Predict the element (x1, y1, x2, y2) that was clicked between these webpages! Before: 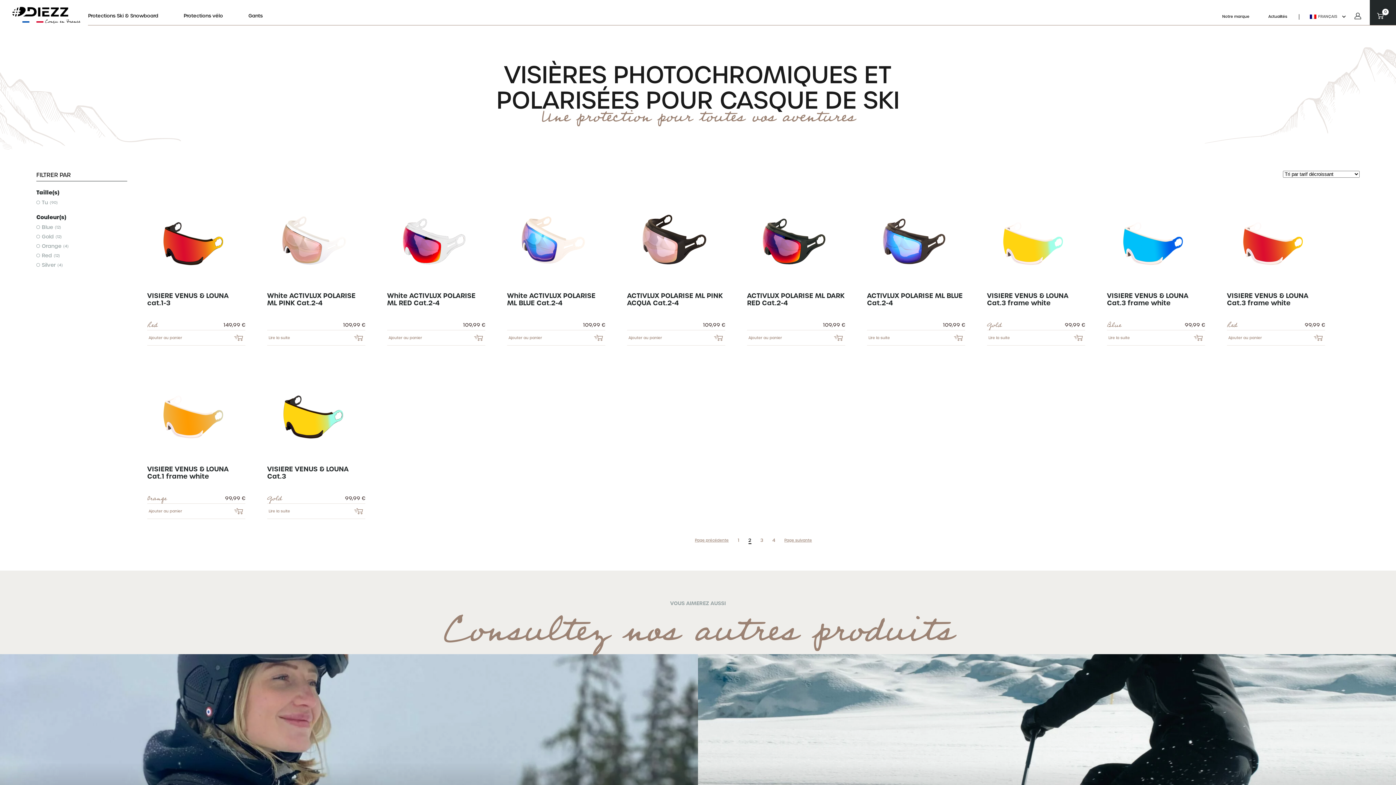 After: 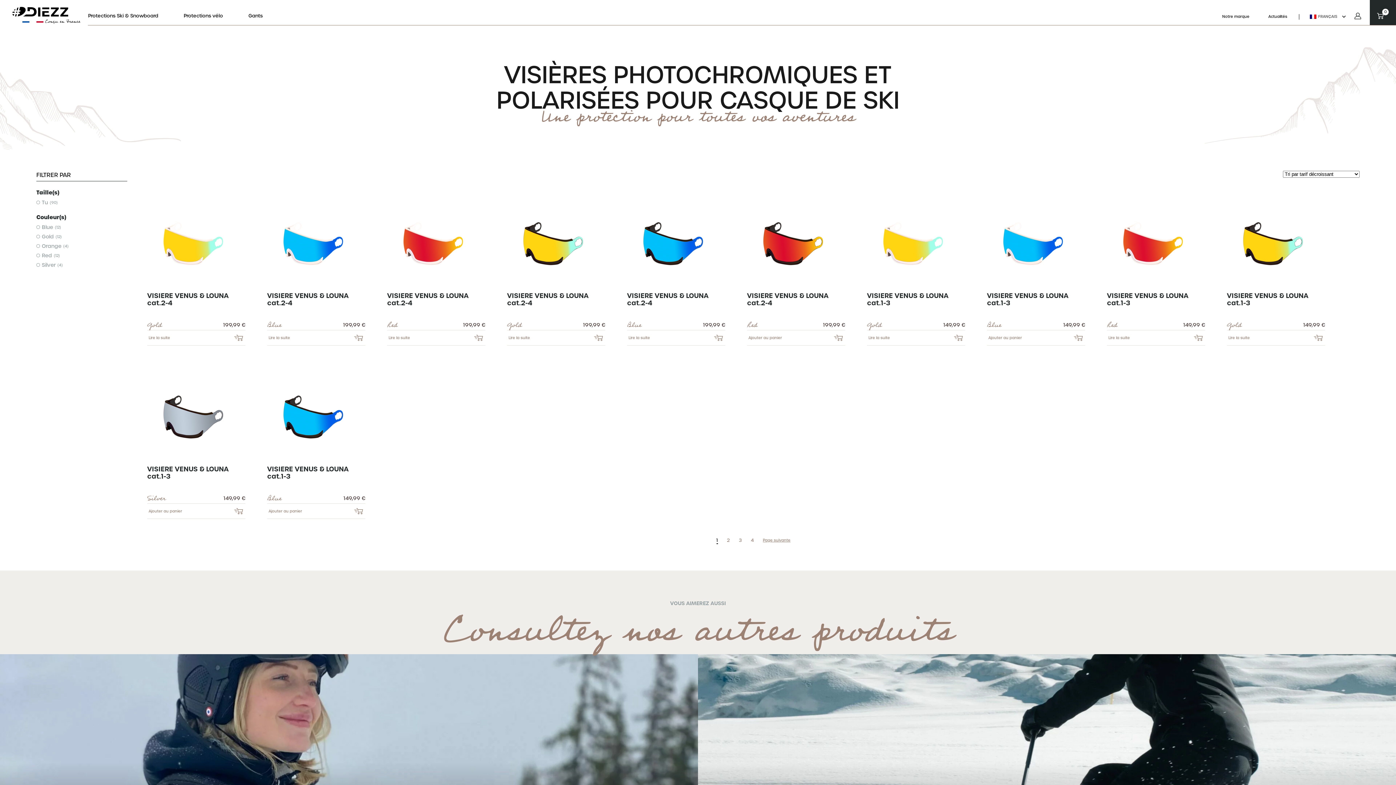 Action: label: Page précédente bbox: (695, 537, 728, 543)